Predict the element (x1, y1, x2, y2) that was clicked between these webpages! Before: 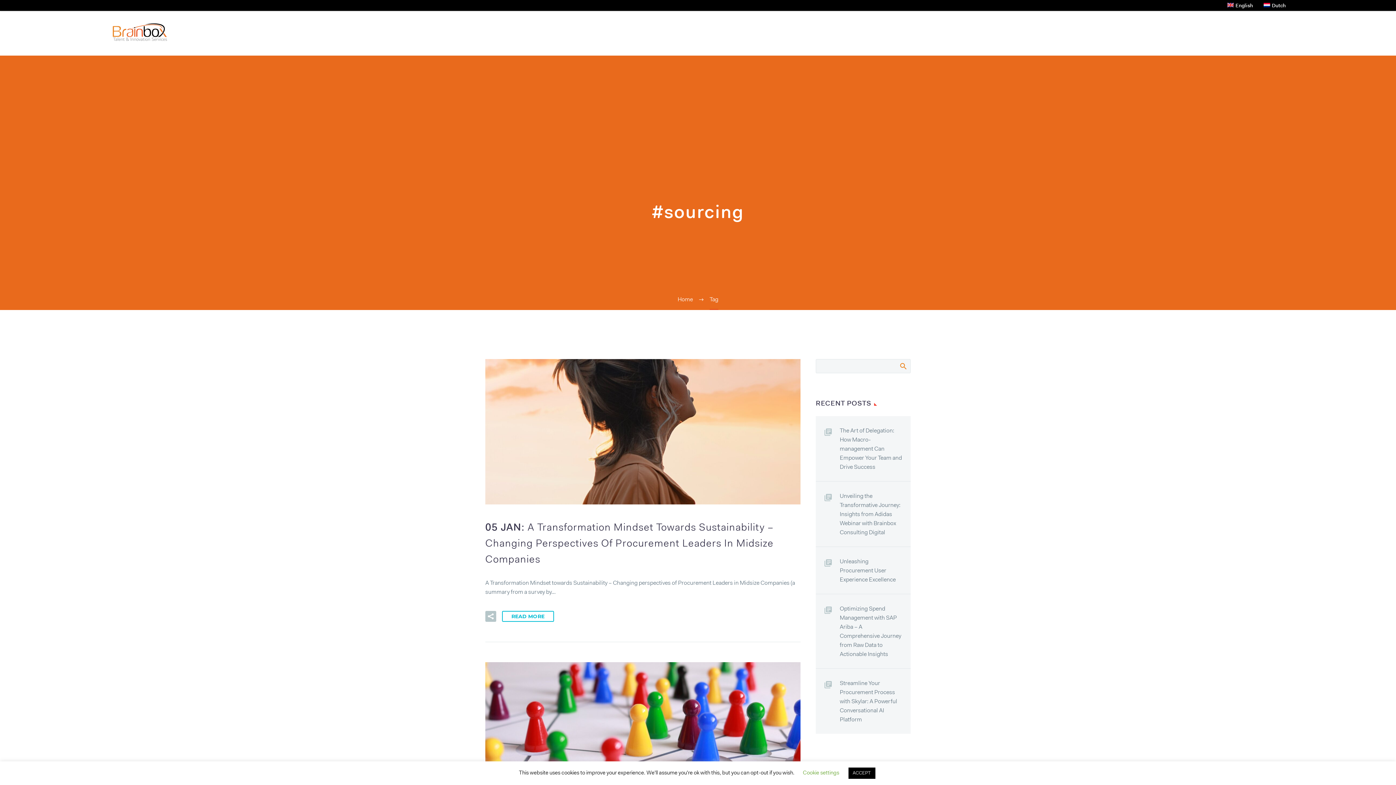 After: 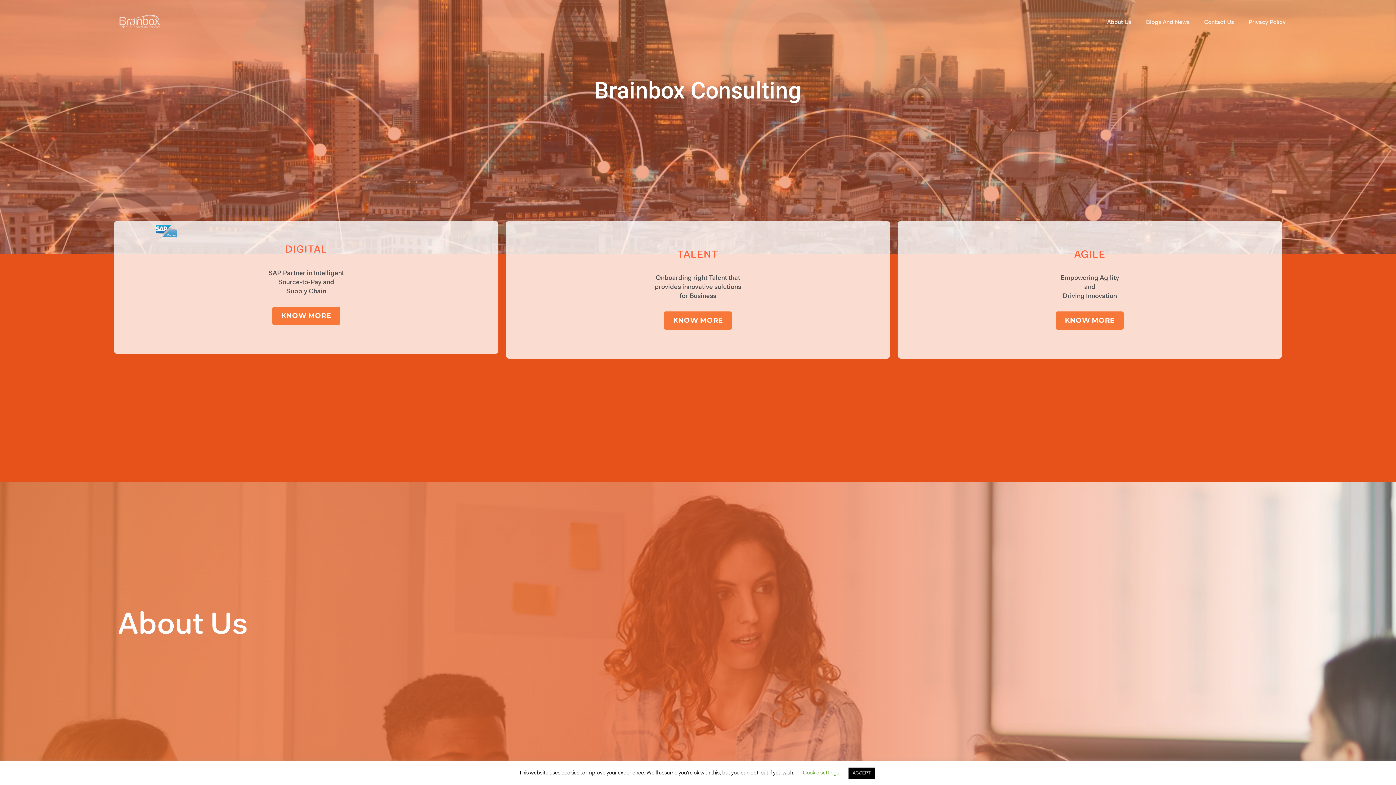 Action: bbox: (1264, 0, 1286, 10) label: Dutch